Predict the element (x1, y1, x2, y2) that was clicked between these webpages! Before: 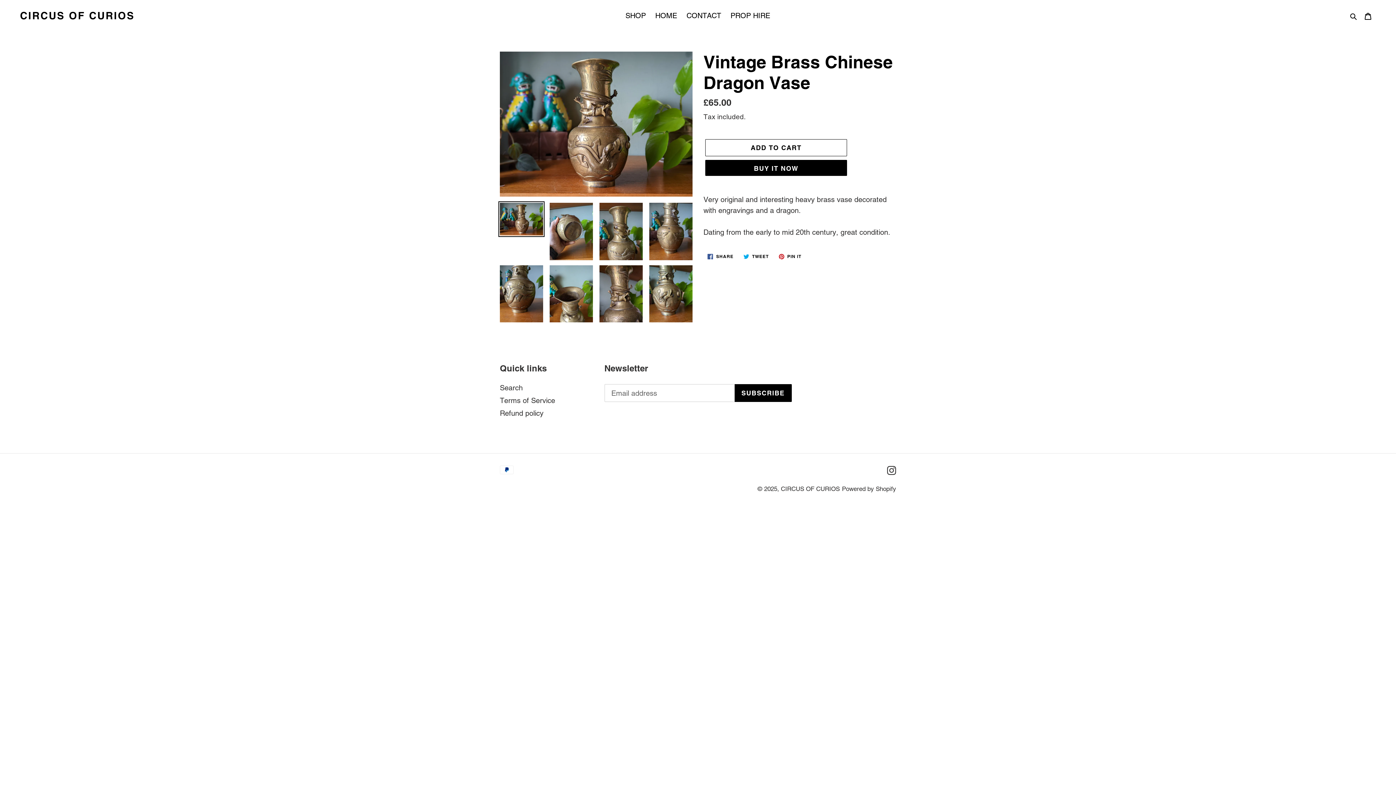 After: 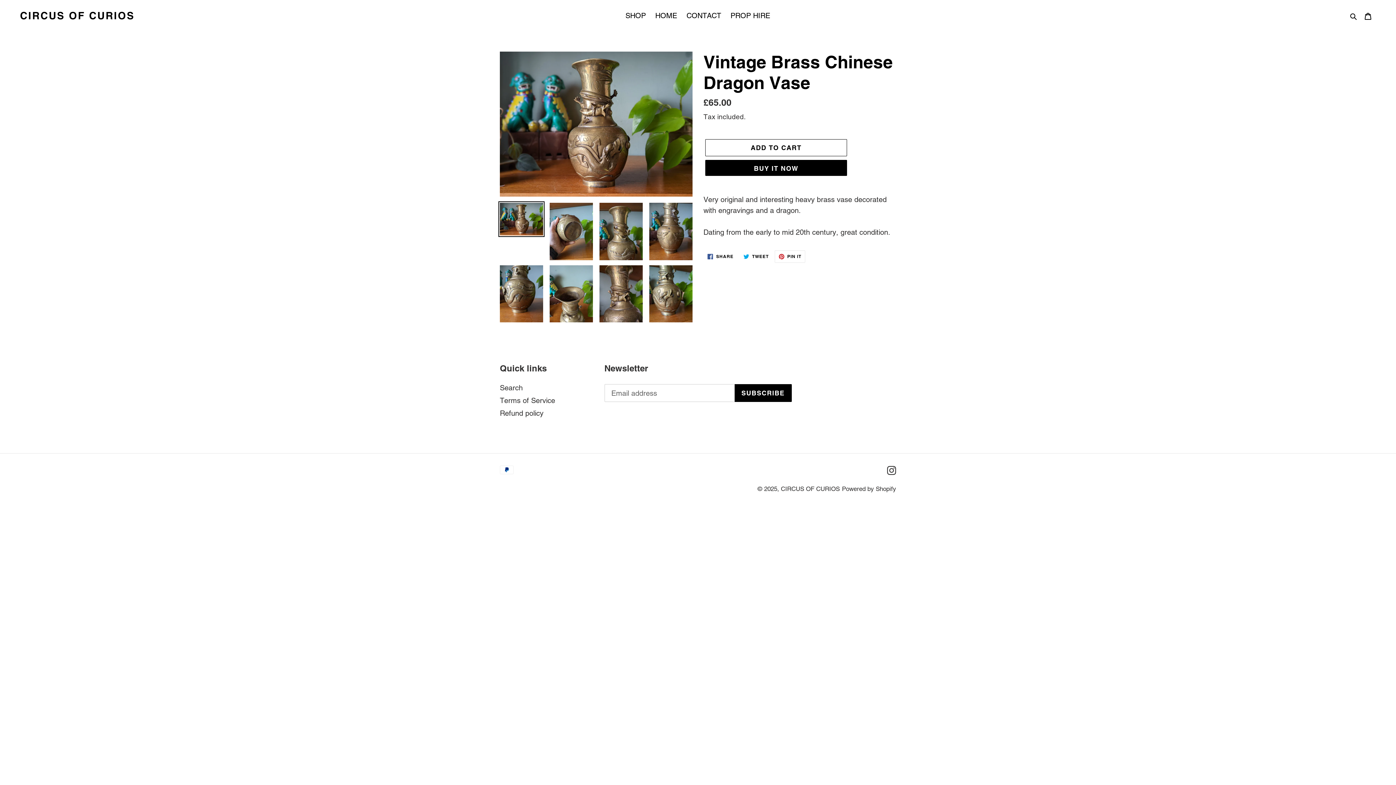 Action: bbox: (774, 250, 805, 263) label:  PIN IT
PIN ON PINTEREST